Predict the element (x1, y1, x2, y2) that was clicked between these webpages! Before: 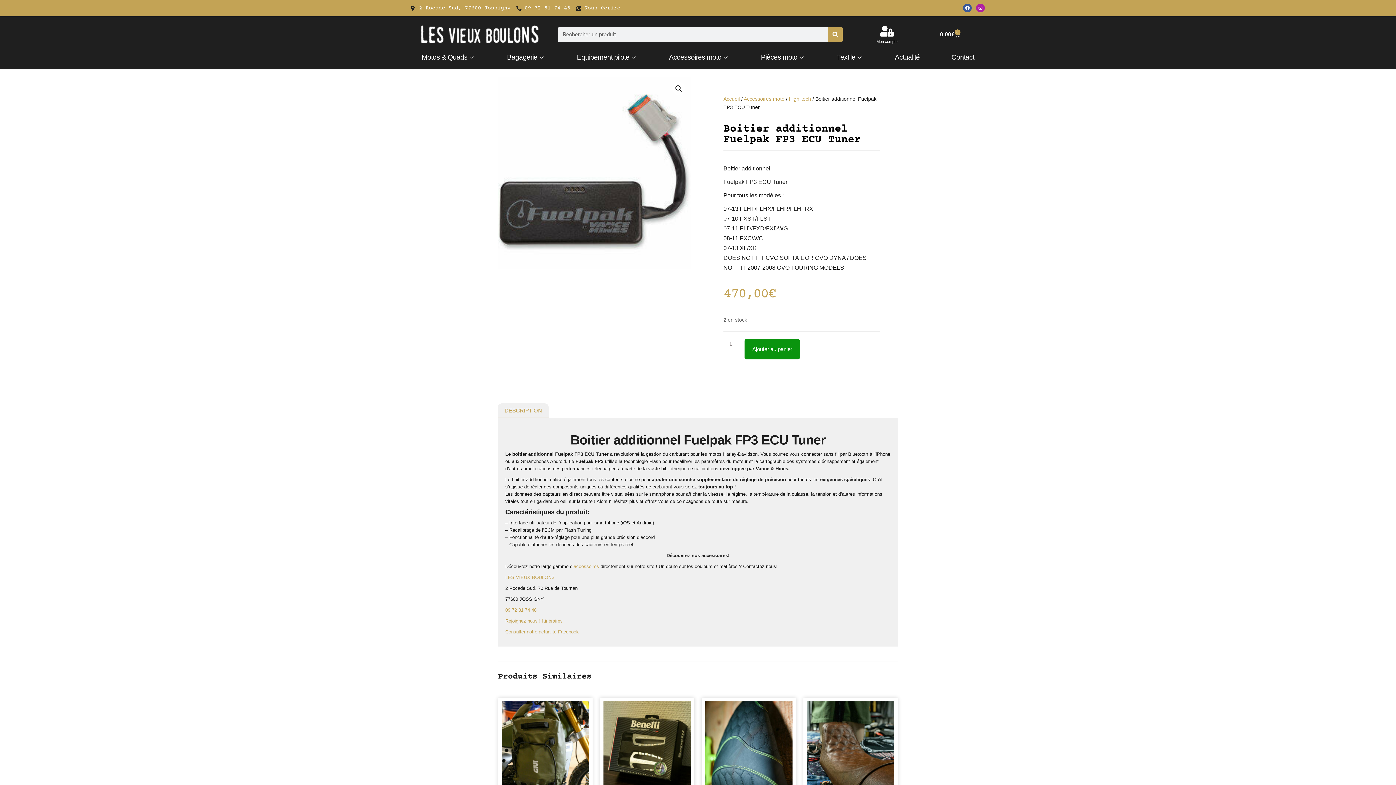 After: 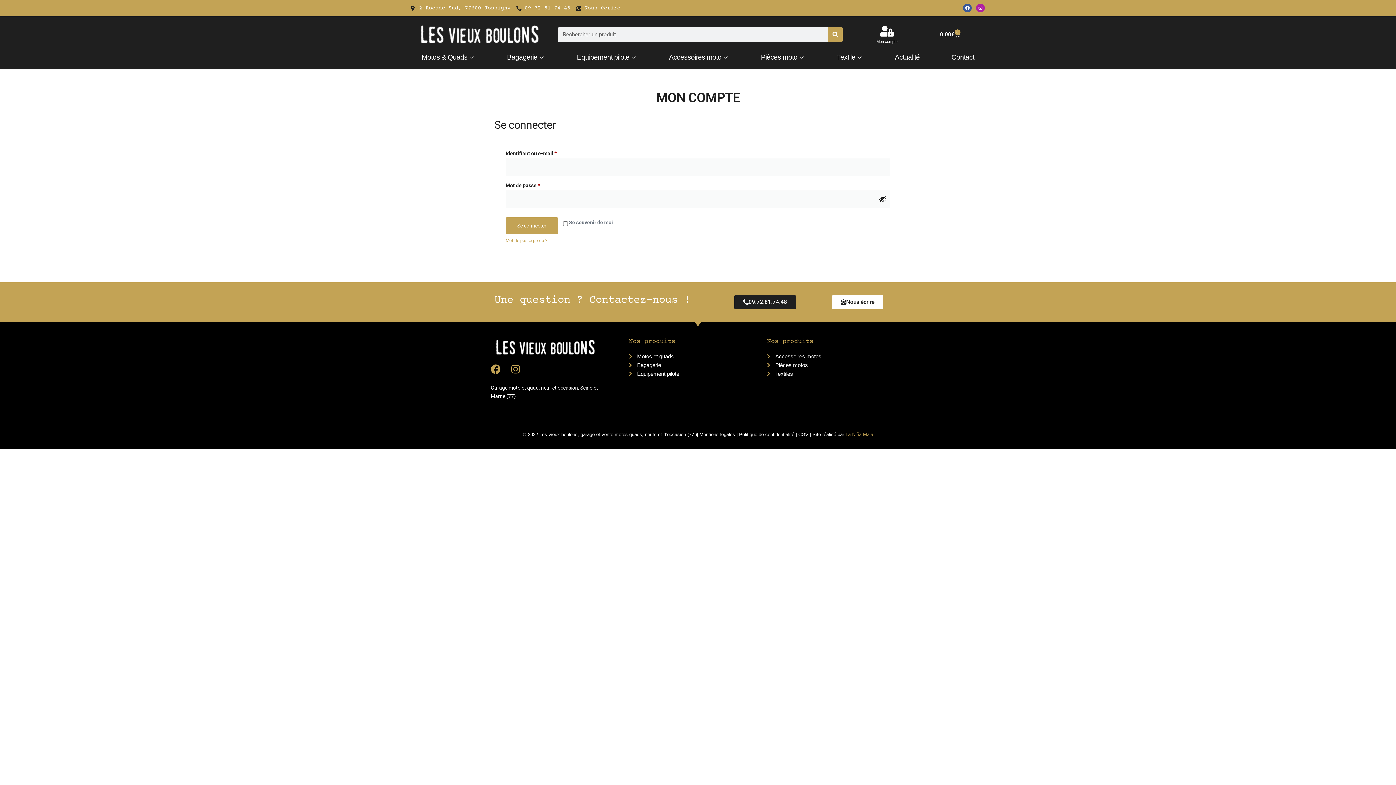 Action: bbox: (881, 25, 892, 36) label: Mon compte